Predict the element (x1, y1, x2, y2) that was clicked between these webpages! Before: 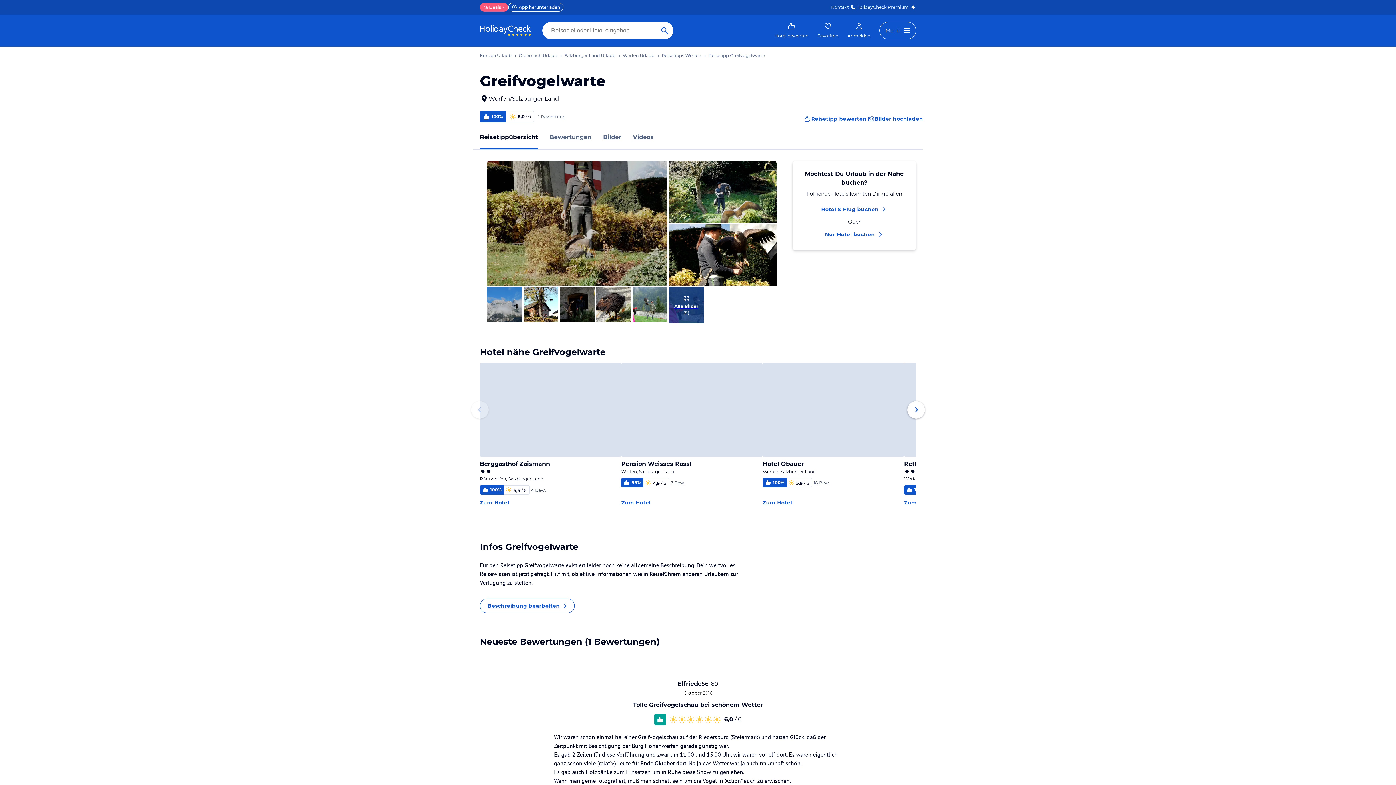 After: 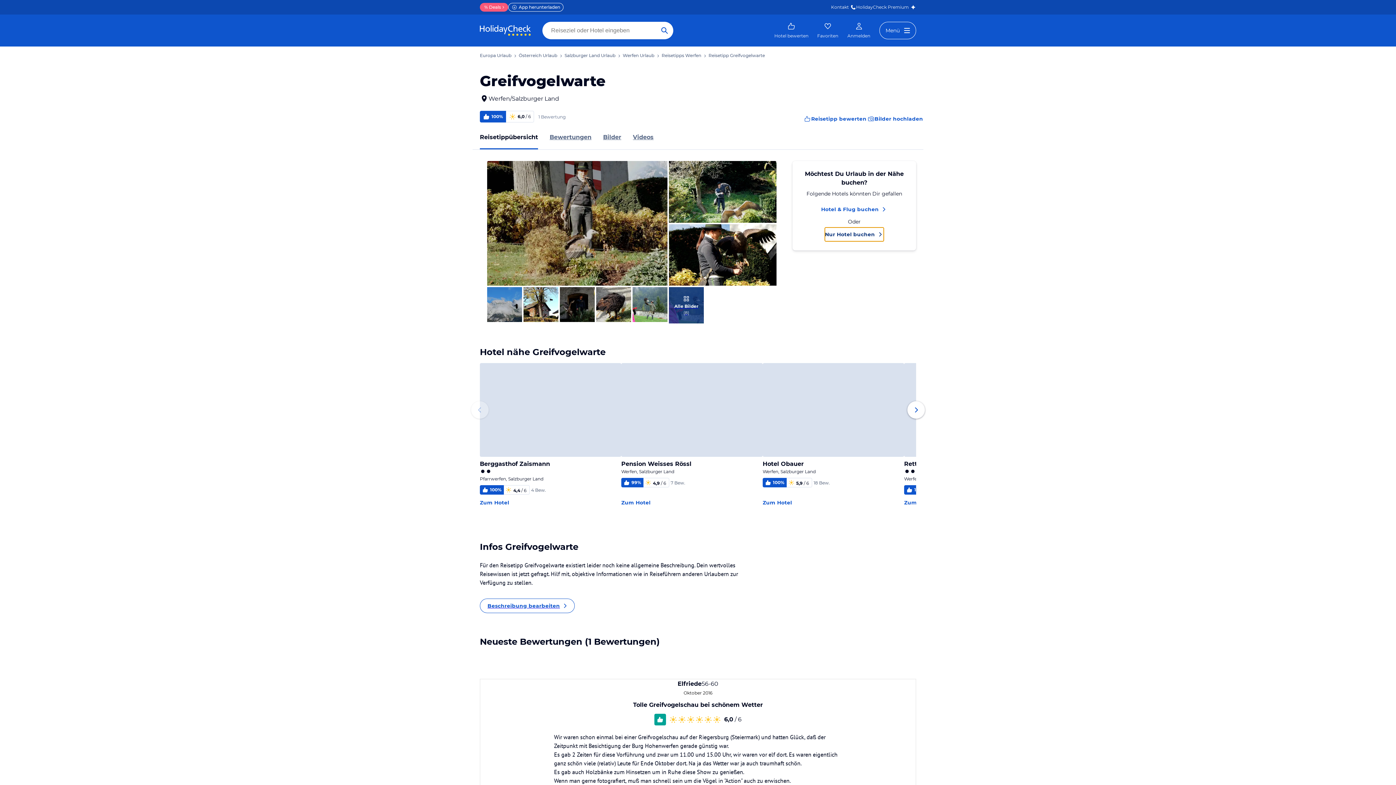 Action: label: Nur Hotel buchen bbox: (824, 227, 884, 241)